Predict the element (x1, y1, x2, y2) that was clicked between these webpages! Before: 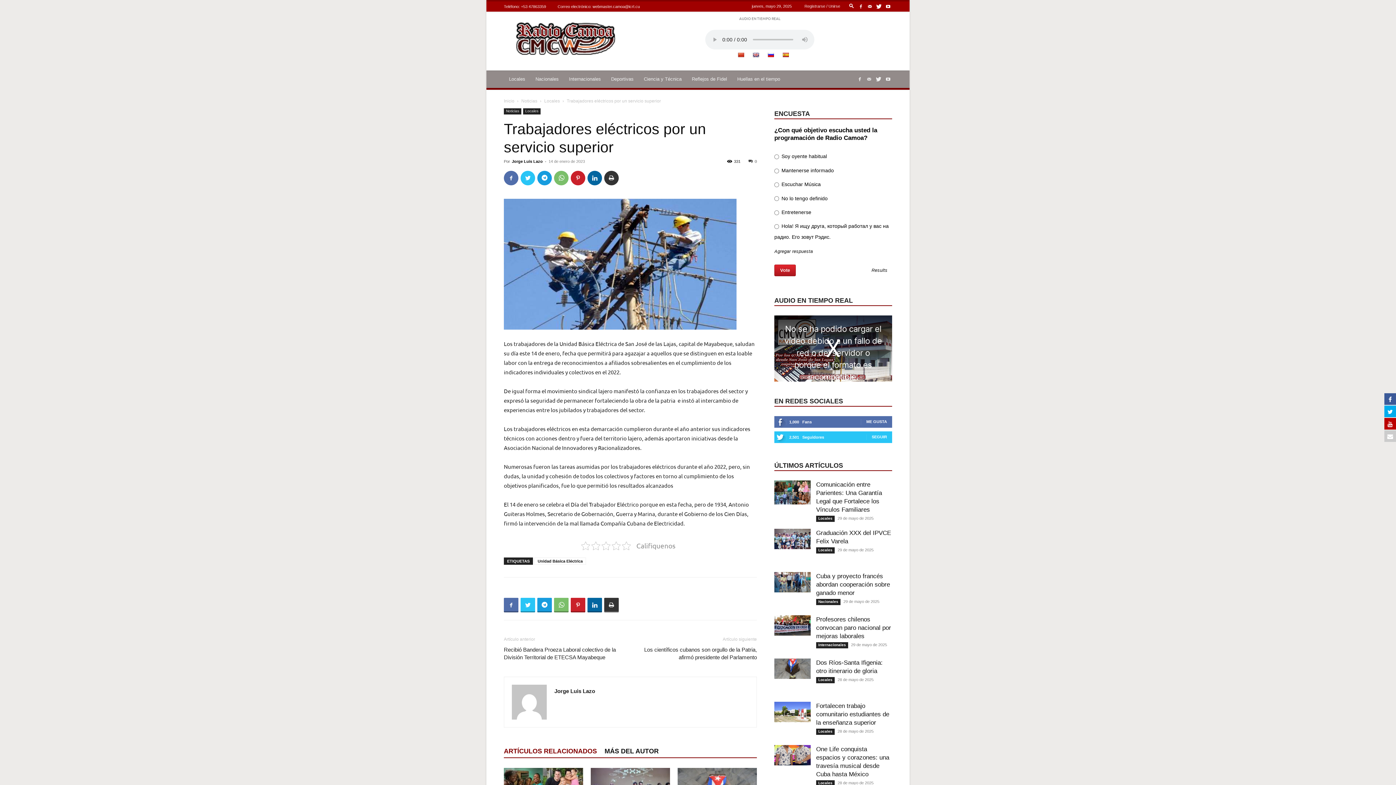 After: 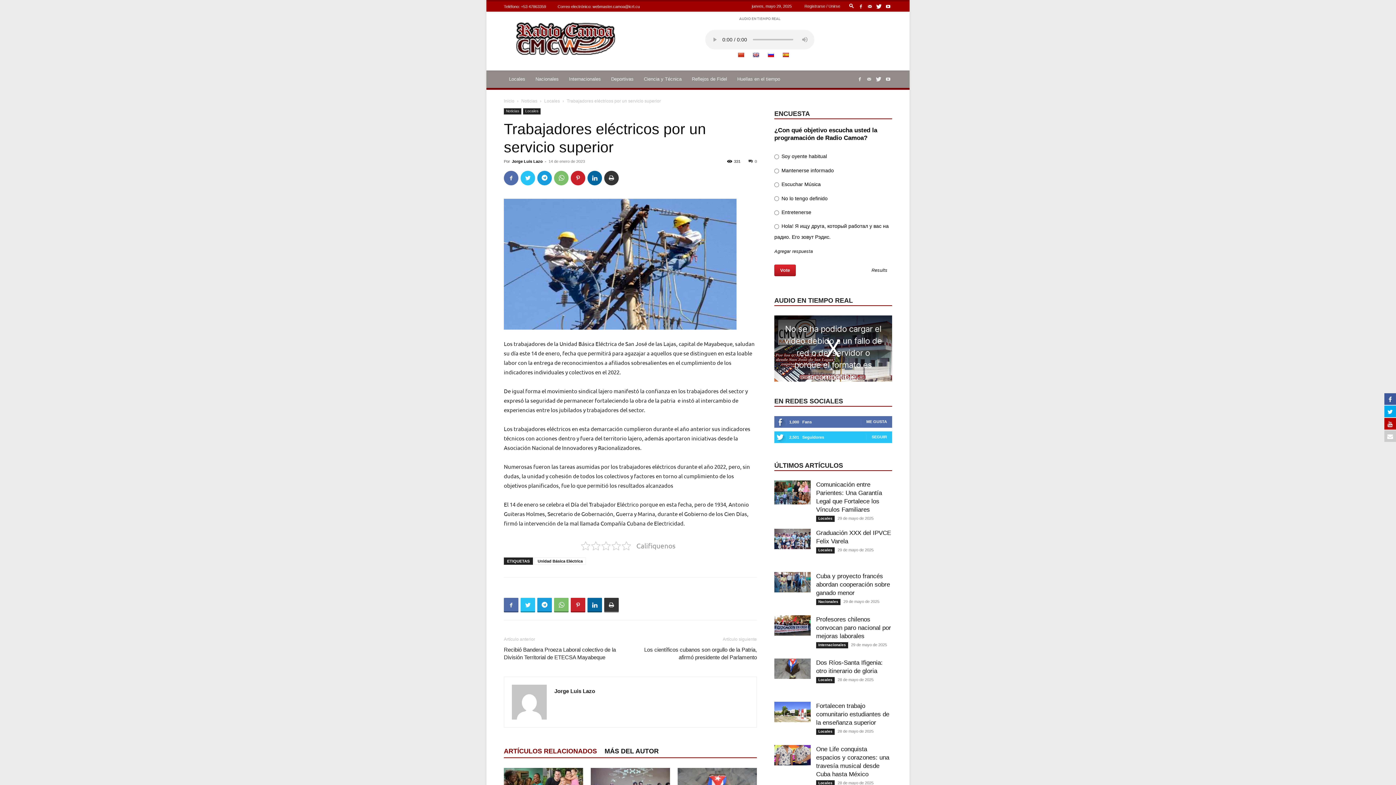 Action: label: ARTÍCULOS RELACIONADOS bbox: (504, 745, 604, 757)